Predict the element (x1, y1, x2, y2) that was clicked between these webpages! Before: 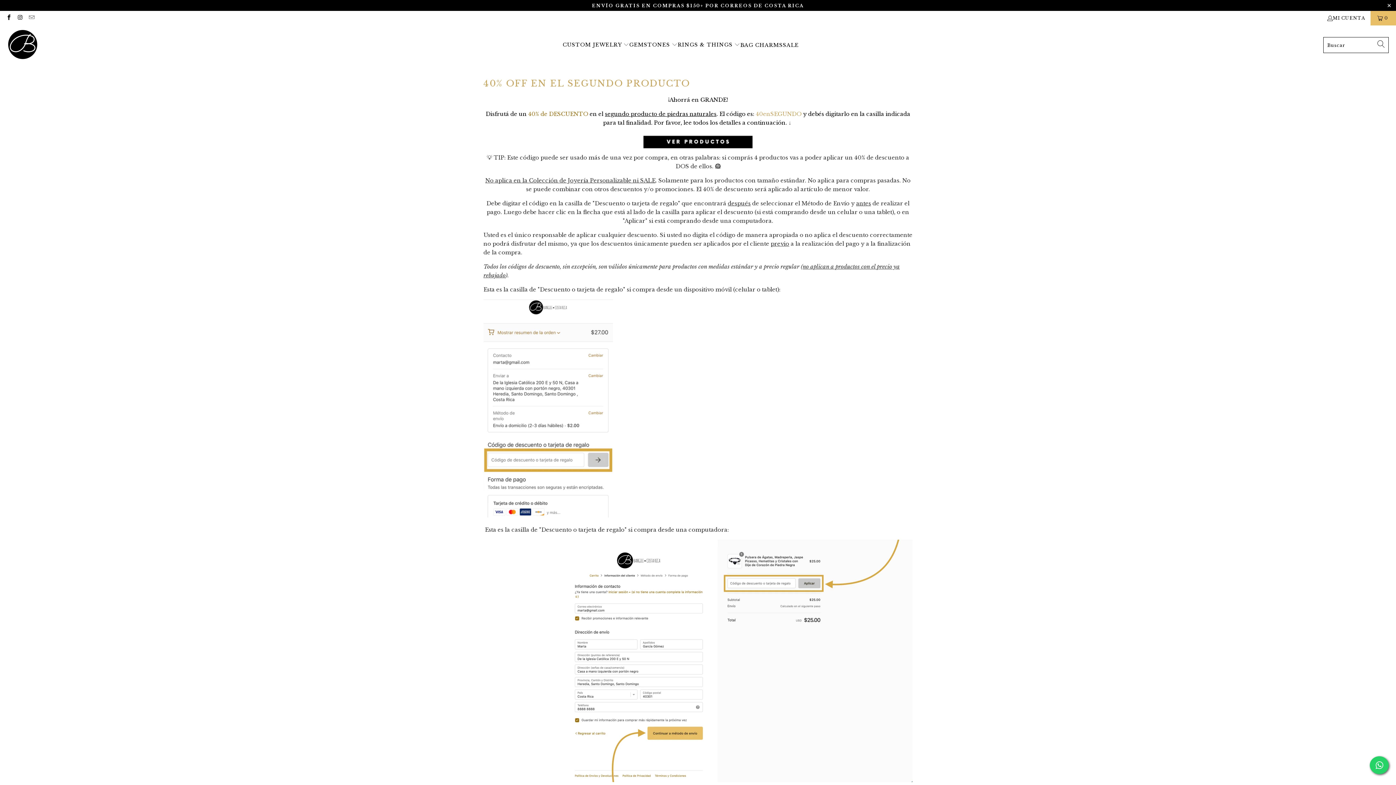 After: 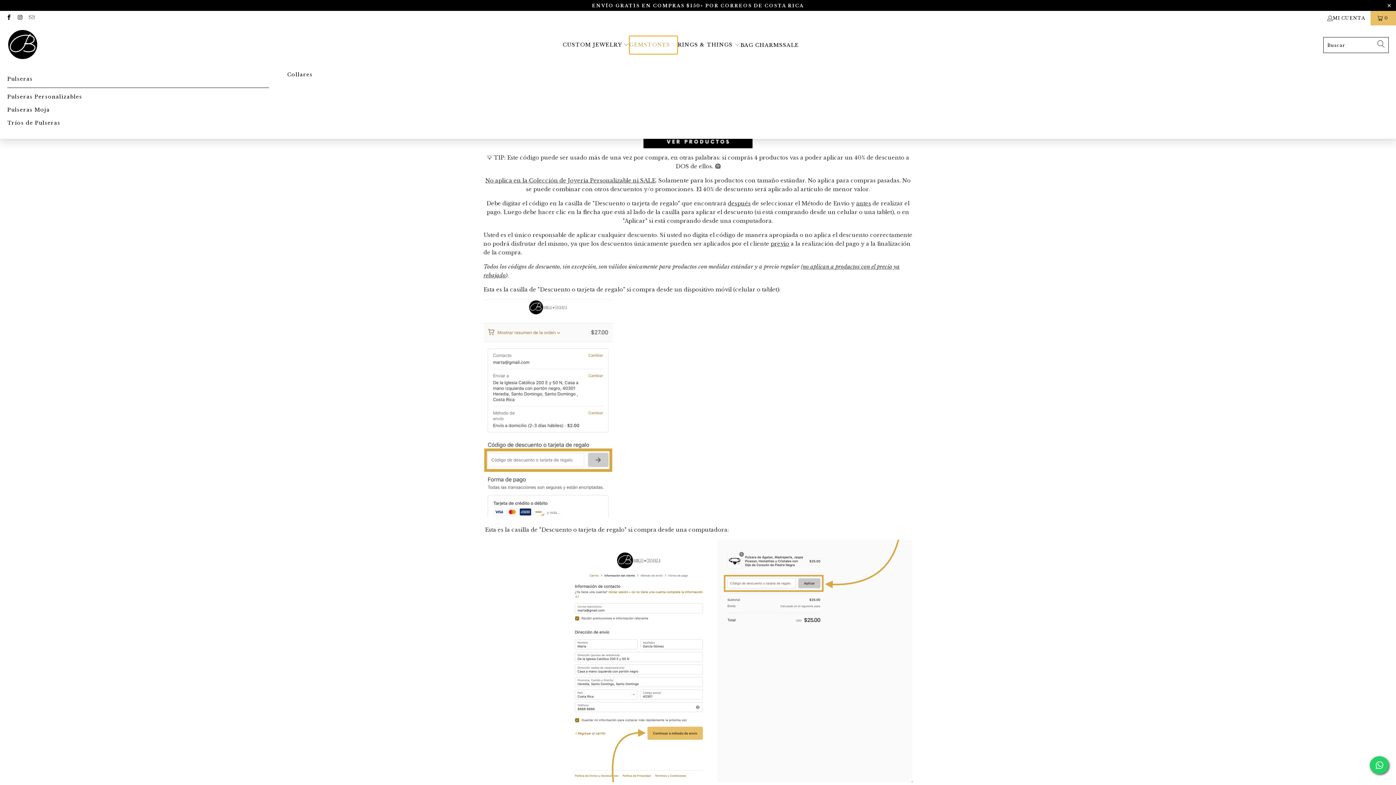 Action: label: GEMSTONES  bbox: (629, 36, 677, 54)